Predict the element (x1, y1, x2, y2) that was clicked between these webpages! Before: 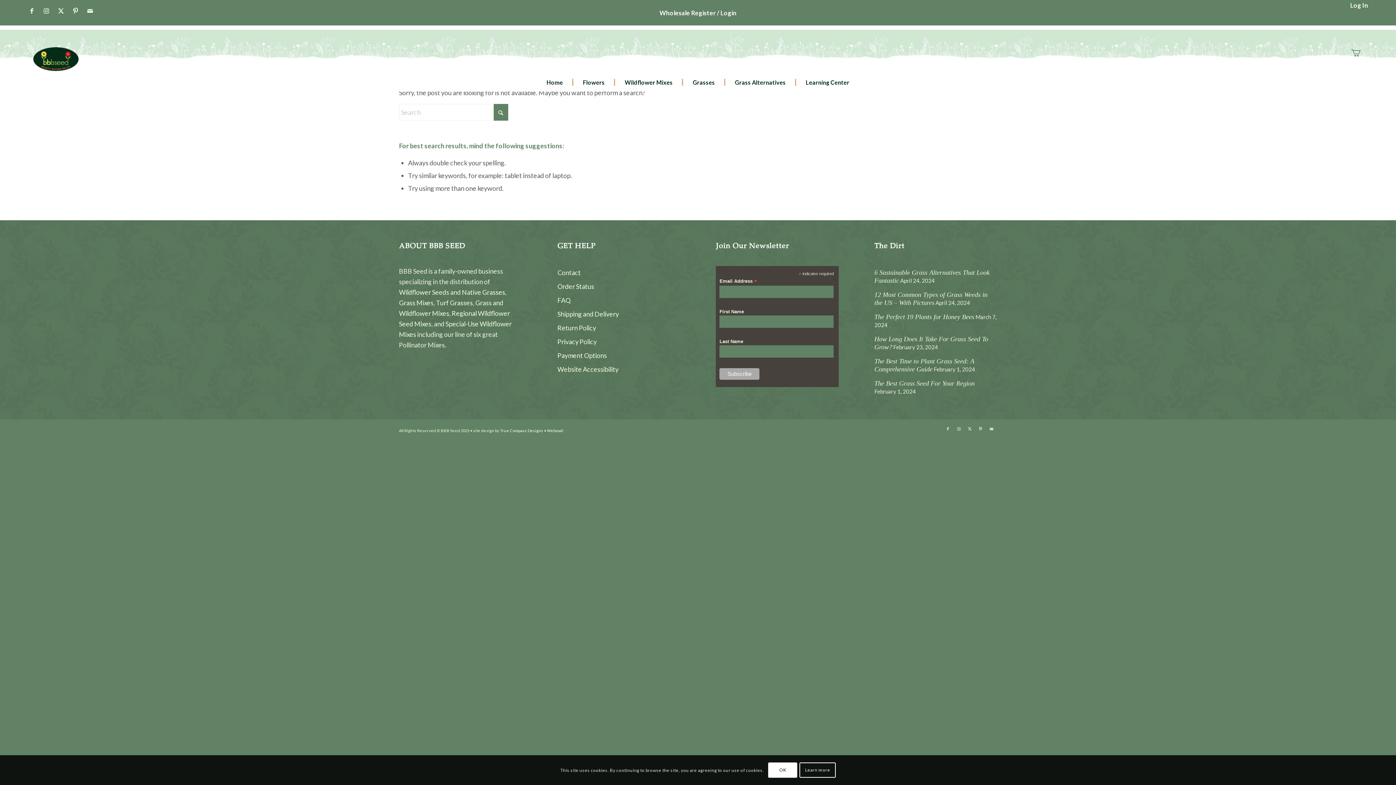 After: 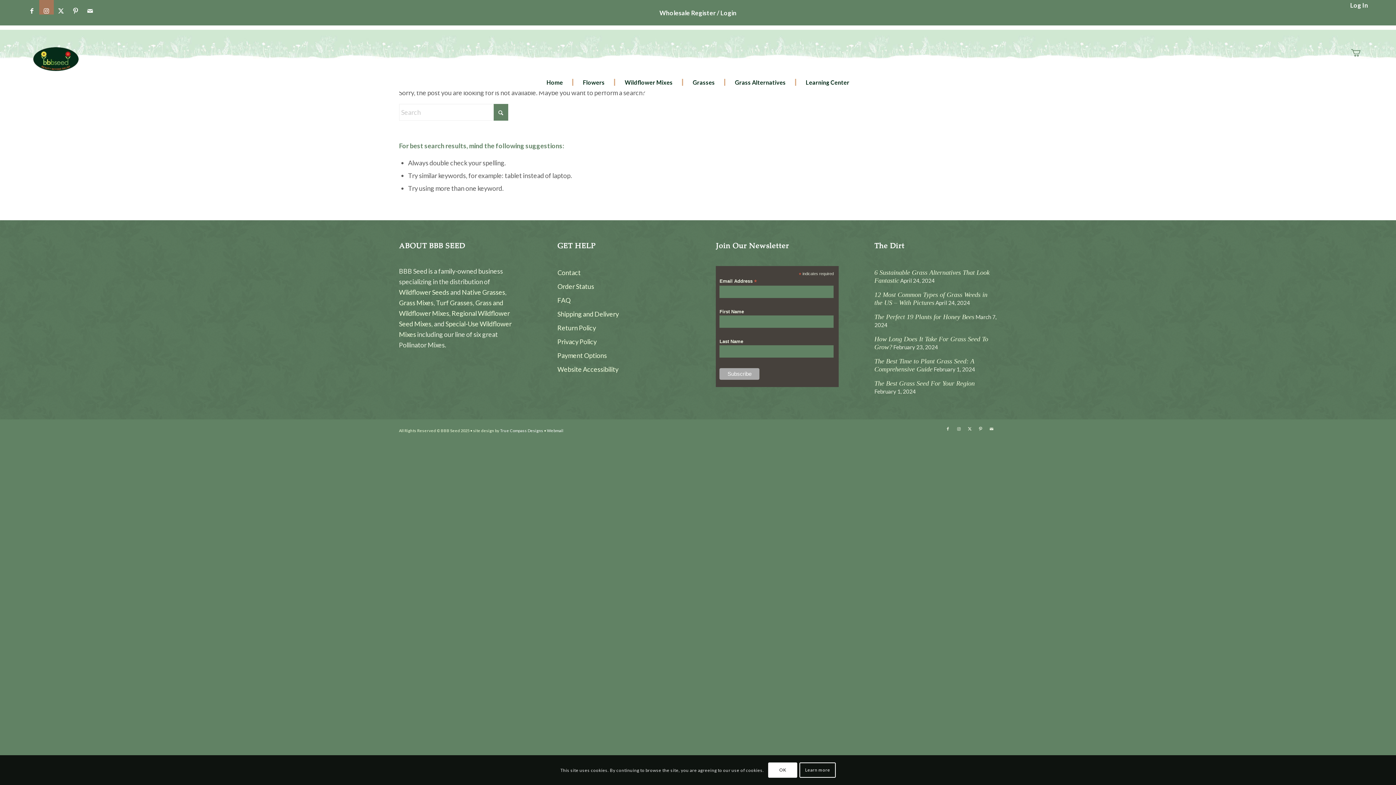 Action: label: Link to Instagram bbox: (39, 0, 53, 14)